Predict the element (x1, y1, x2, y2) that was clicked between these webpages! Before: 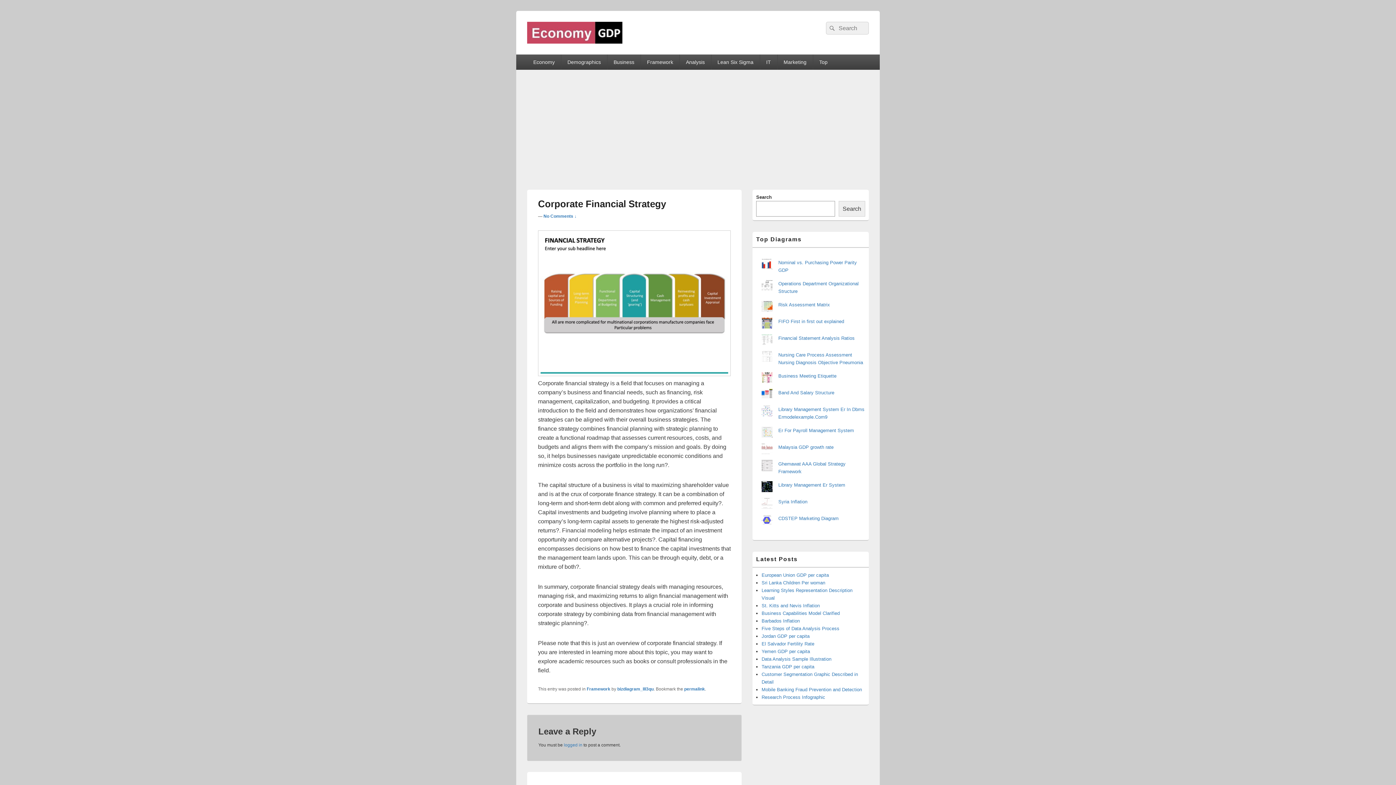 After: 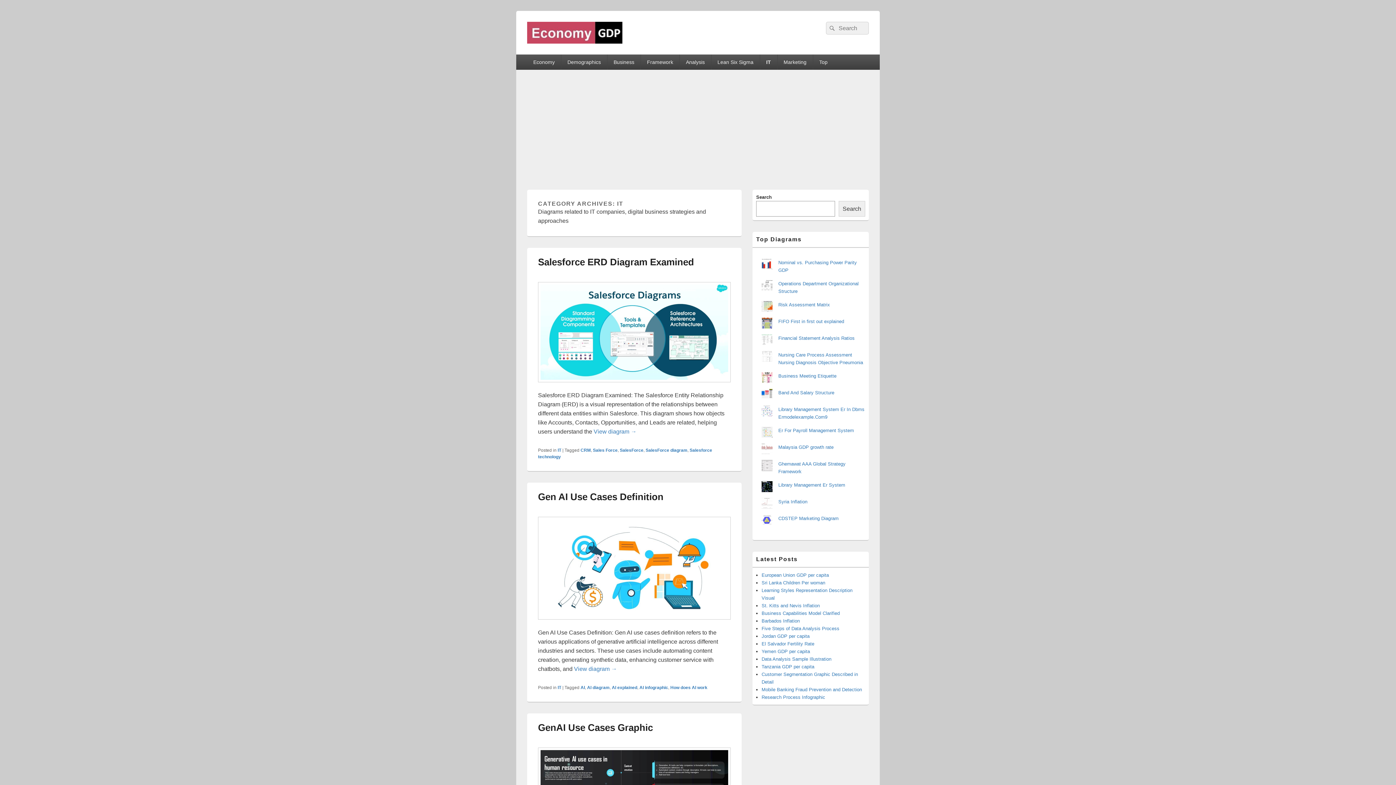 Action: bbox: (760, 54, 777, 69) label: IT